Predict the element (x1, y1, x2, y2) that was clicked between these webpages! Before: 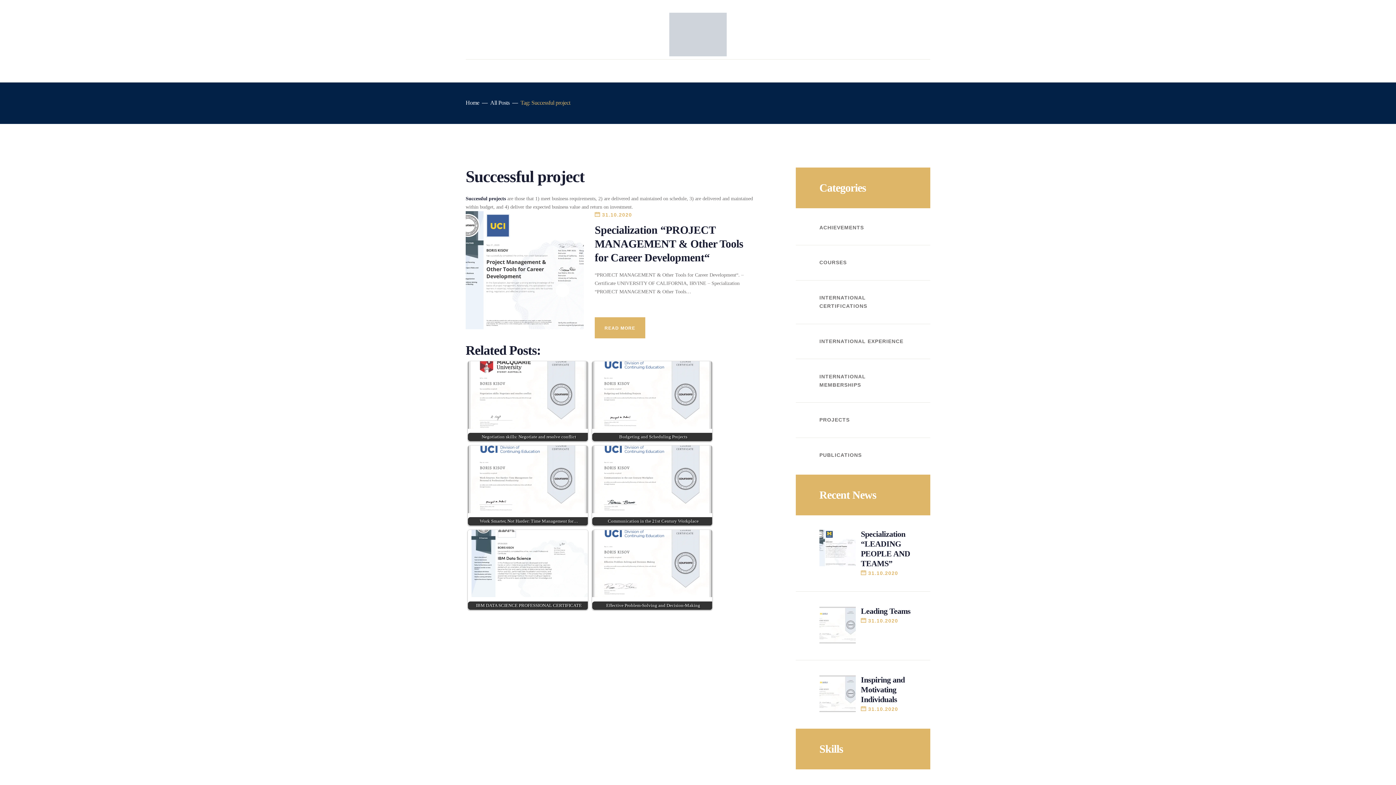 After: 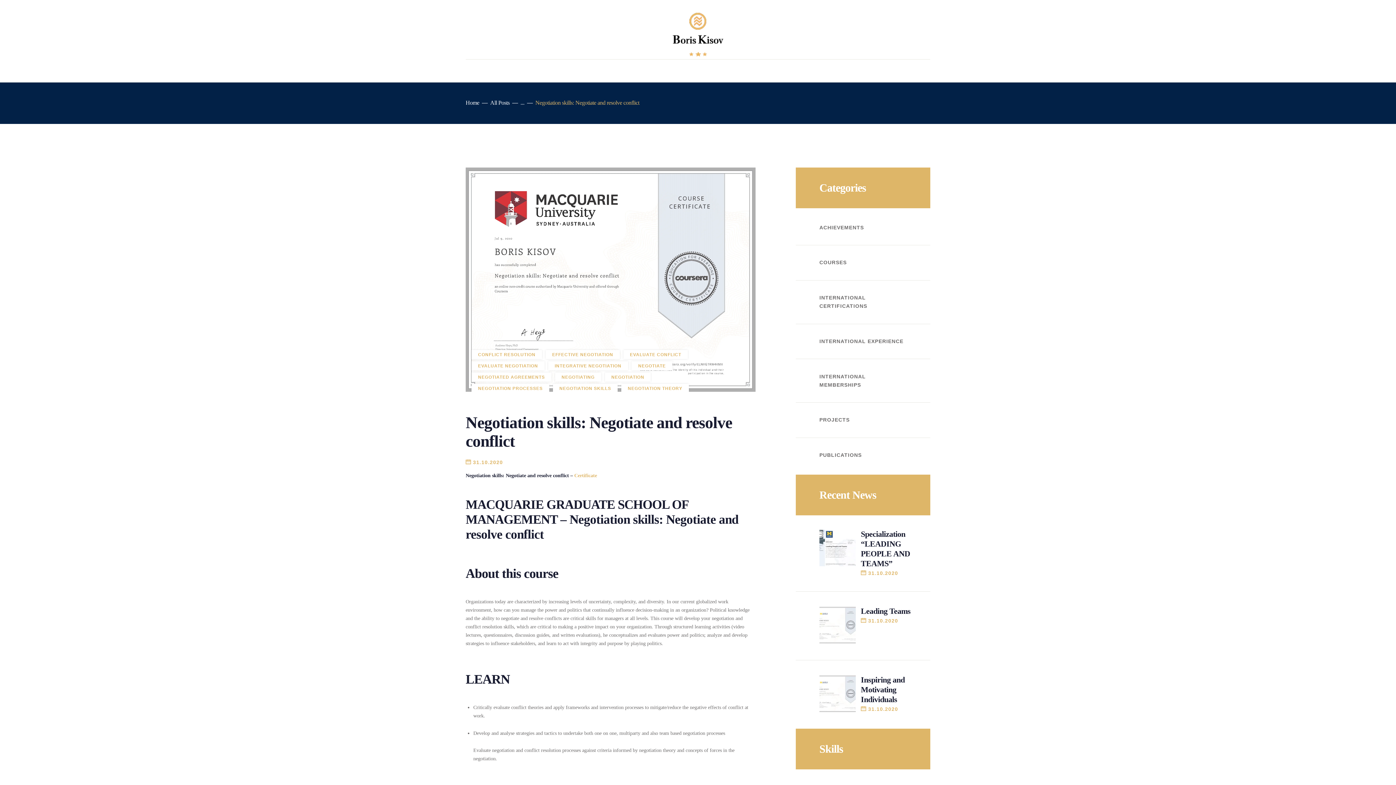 Action: label: Negotiation skills: Negotiate and resolve conflict bbox: (468, 361, 588, 441)